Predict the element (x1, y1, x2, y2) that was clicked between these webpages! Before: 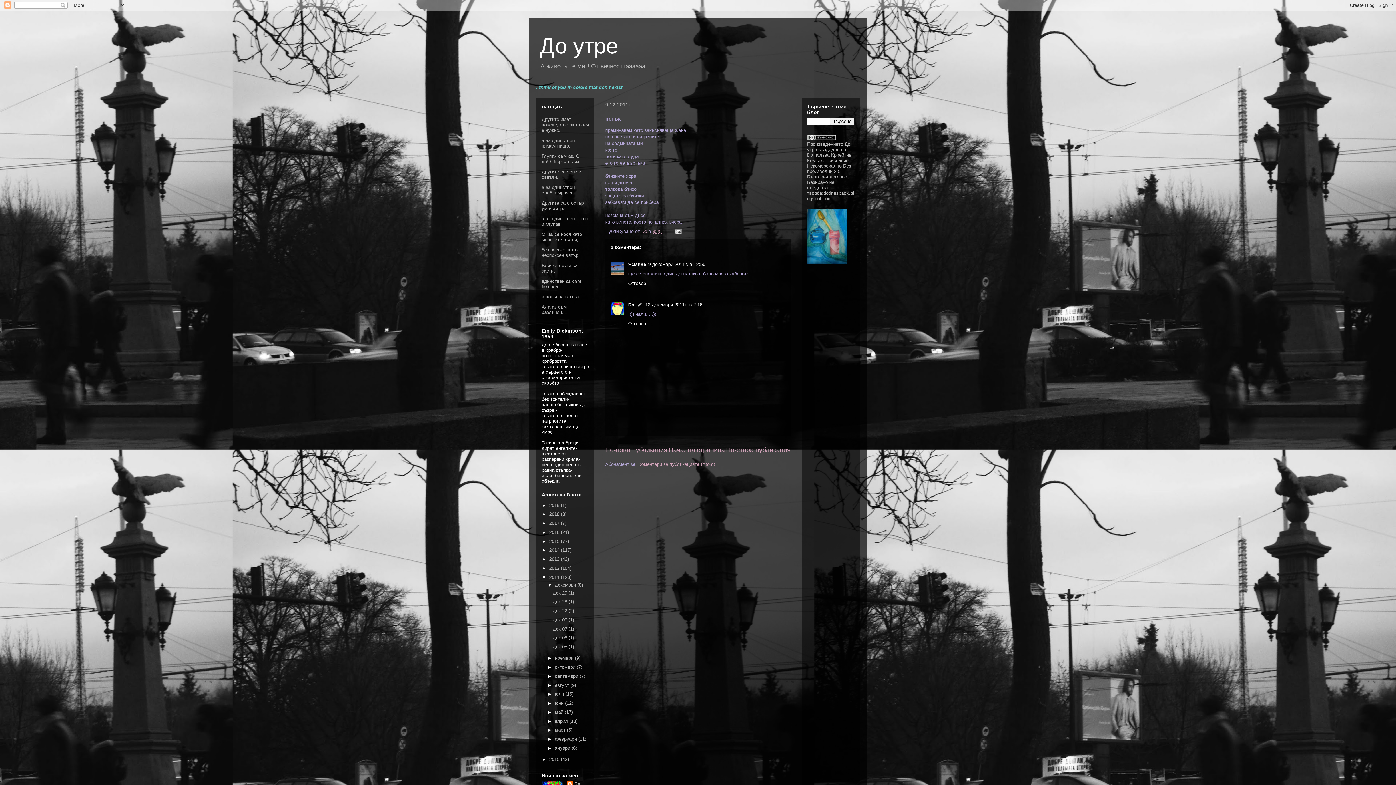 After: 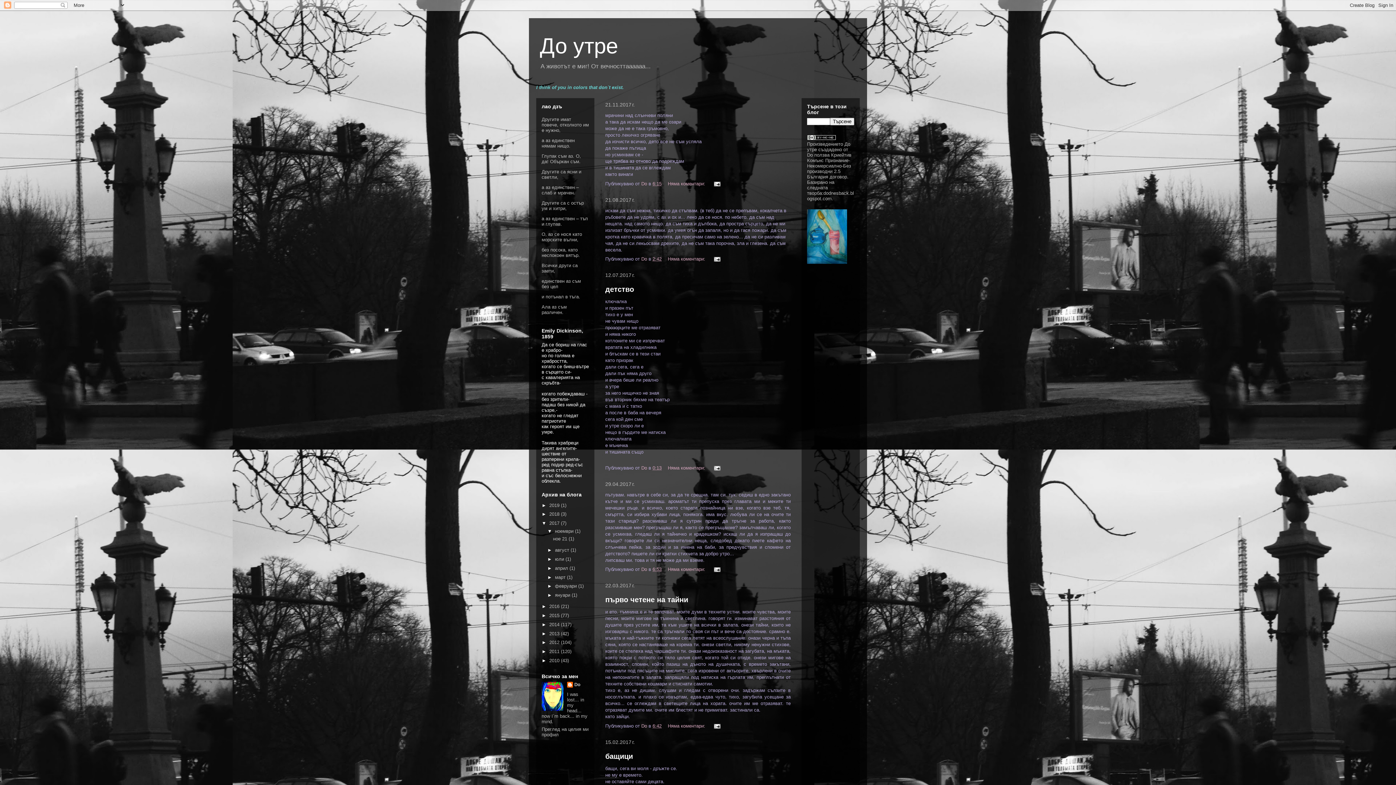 Action: label: 2017  bbox: (549, 520, 561, 526)